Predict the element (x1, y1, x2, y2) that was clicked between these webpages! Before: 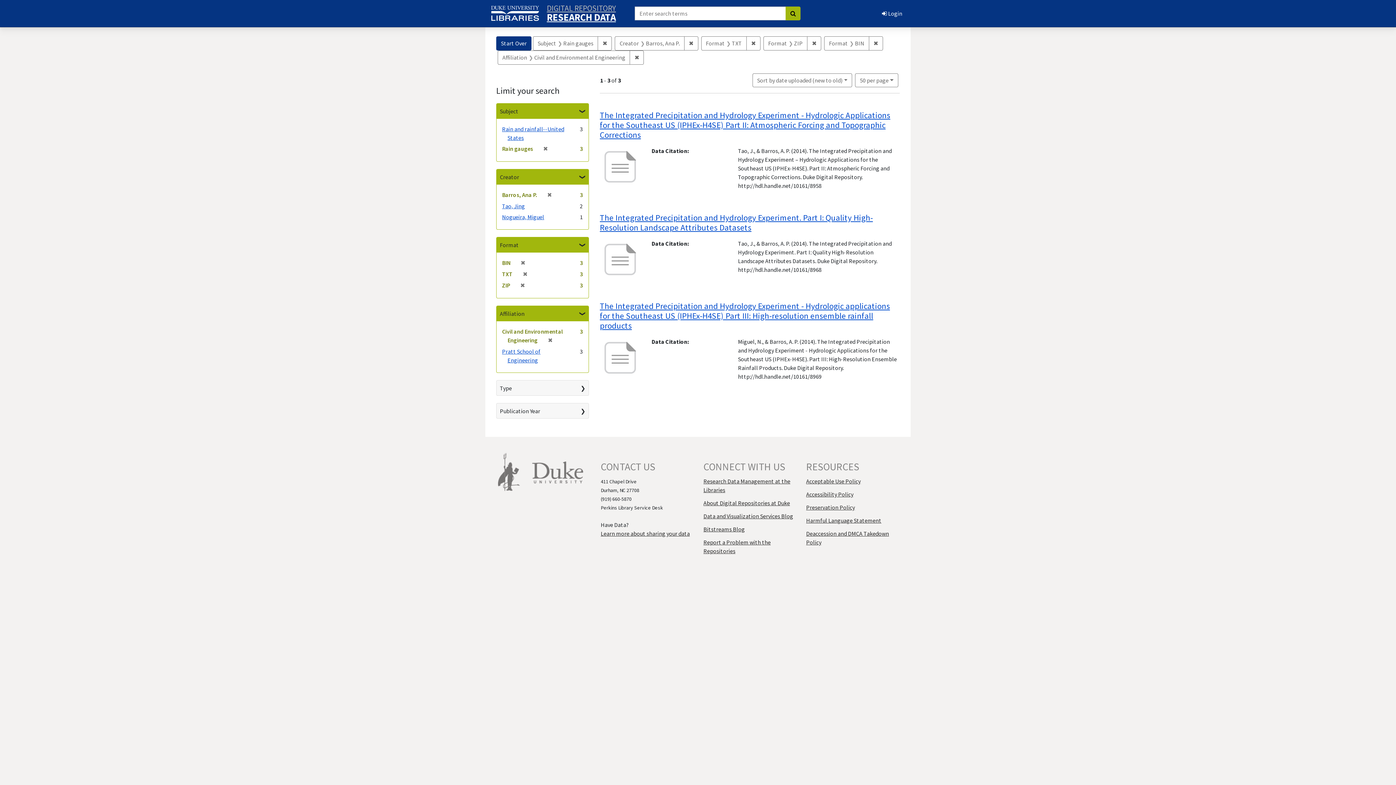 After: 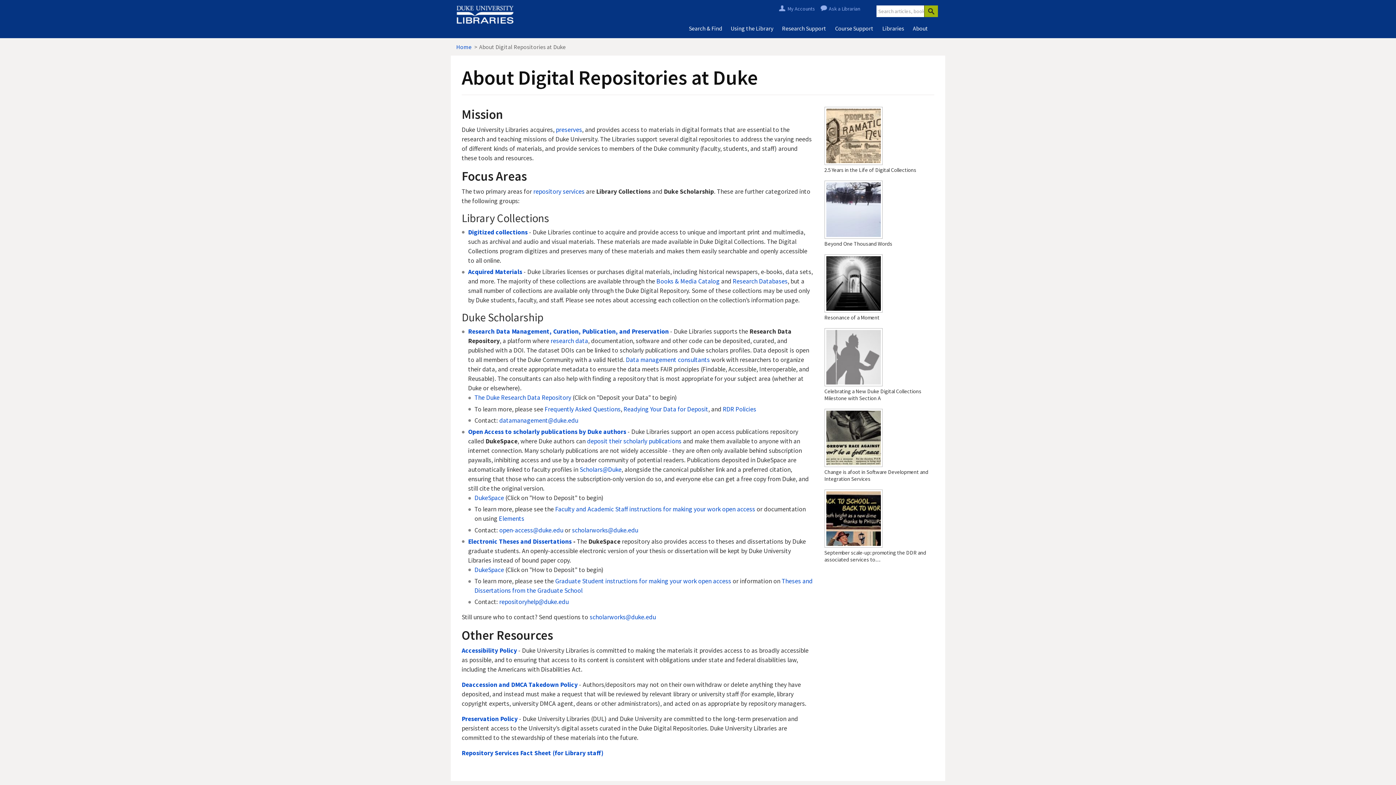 Action: bbox: (703, 499, 790, 506) label: About Digital Repositories at Duke